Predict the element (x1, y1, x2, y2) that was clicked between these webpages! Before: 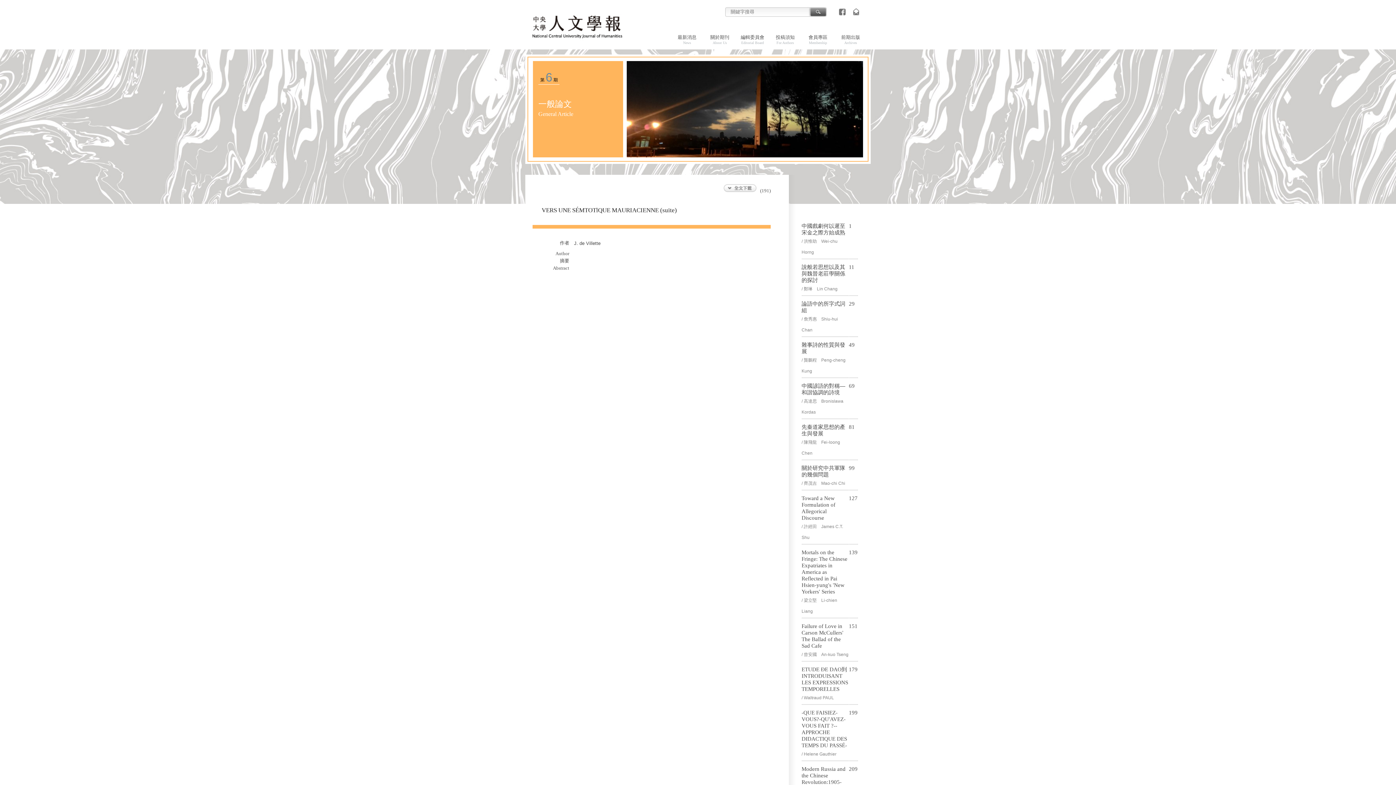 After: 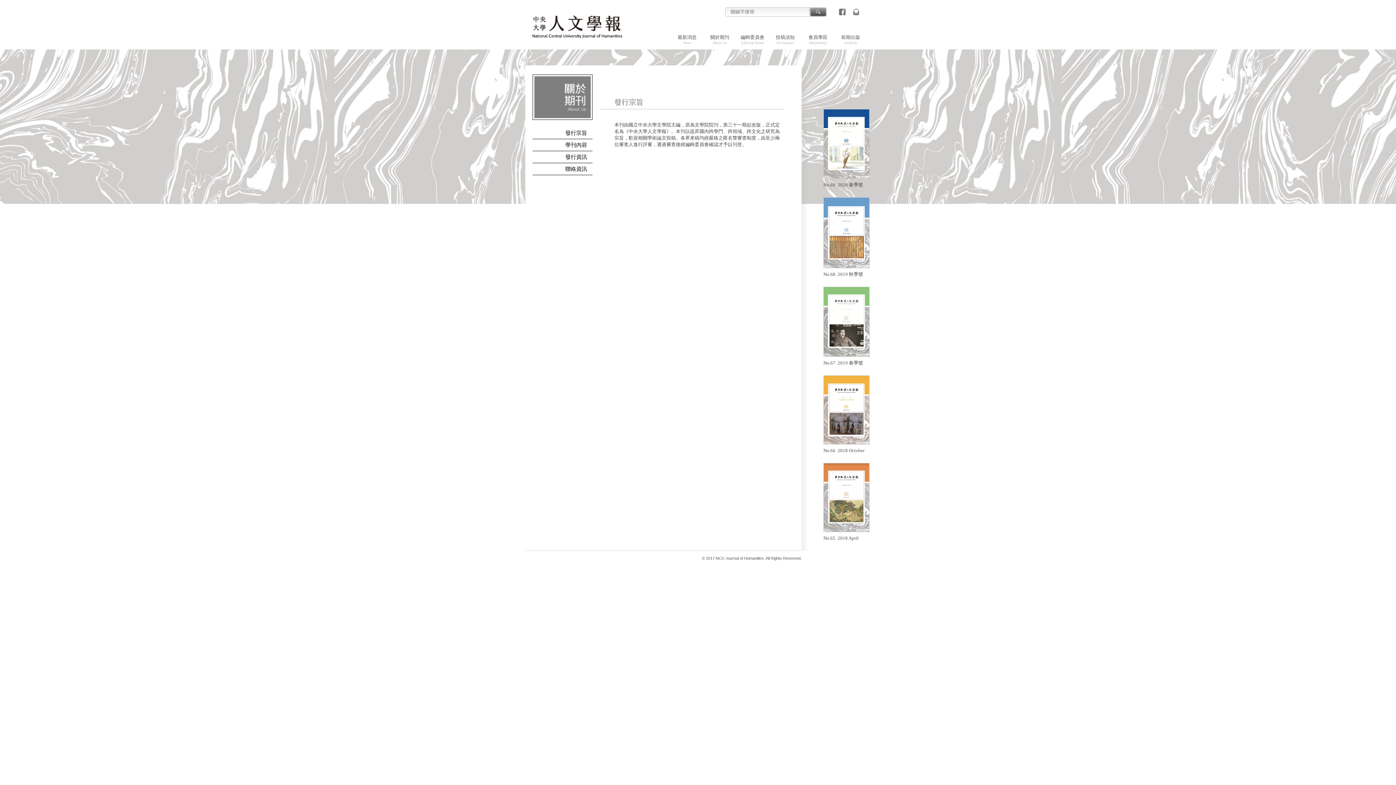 Action: label: 關於期刊
About Us bbox: (710, 34, 729, 45)